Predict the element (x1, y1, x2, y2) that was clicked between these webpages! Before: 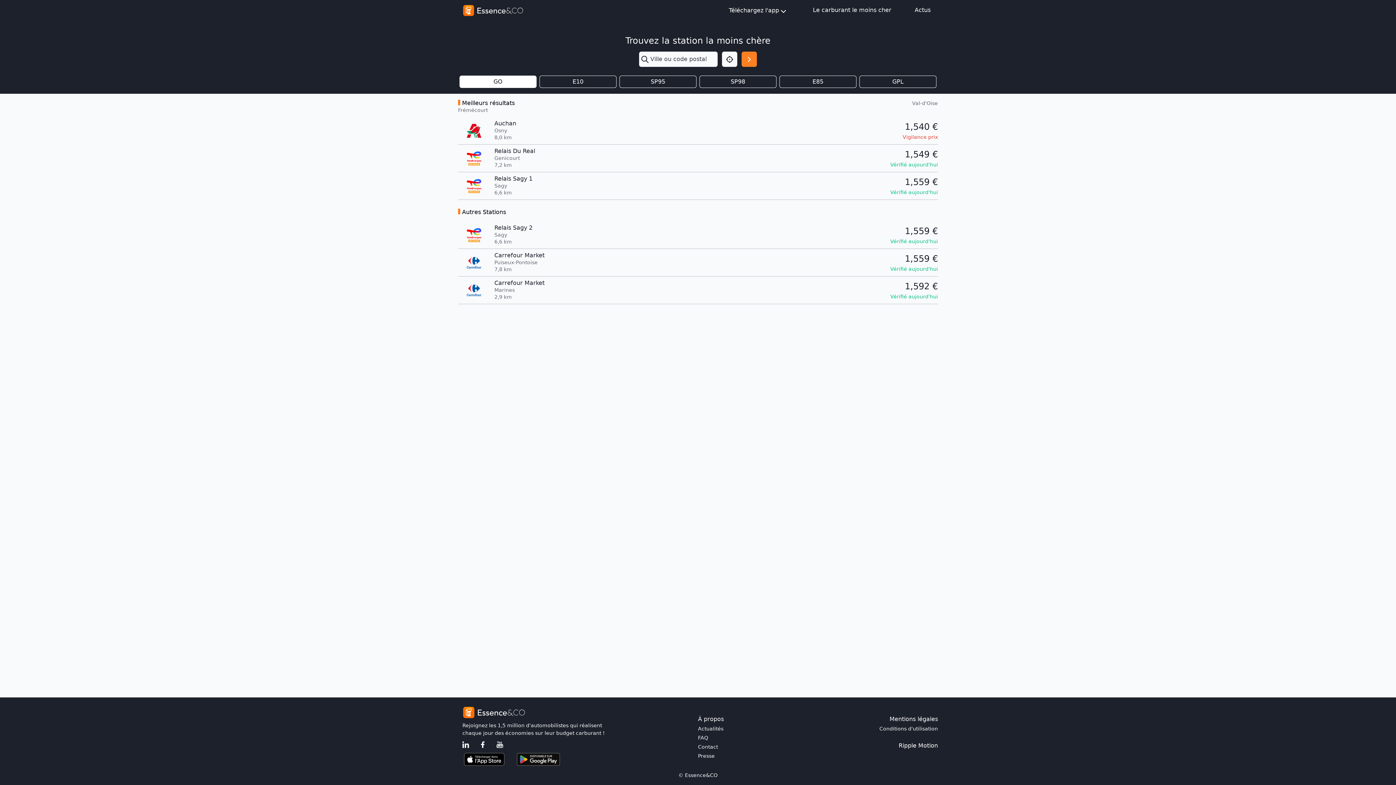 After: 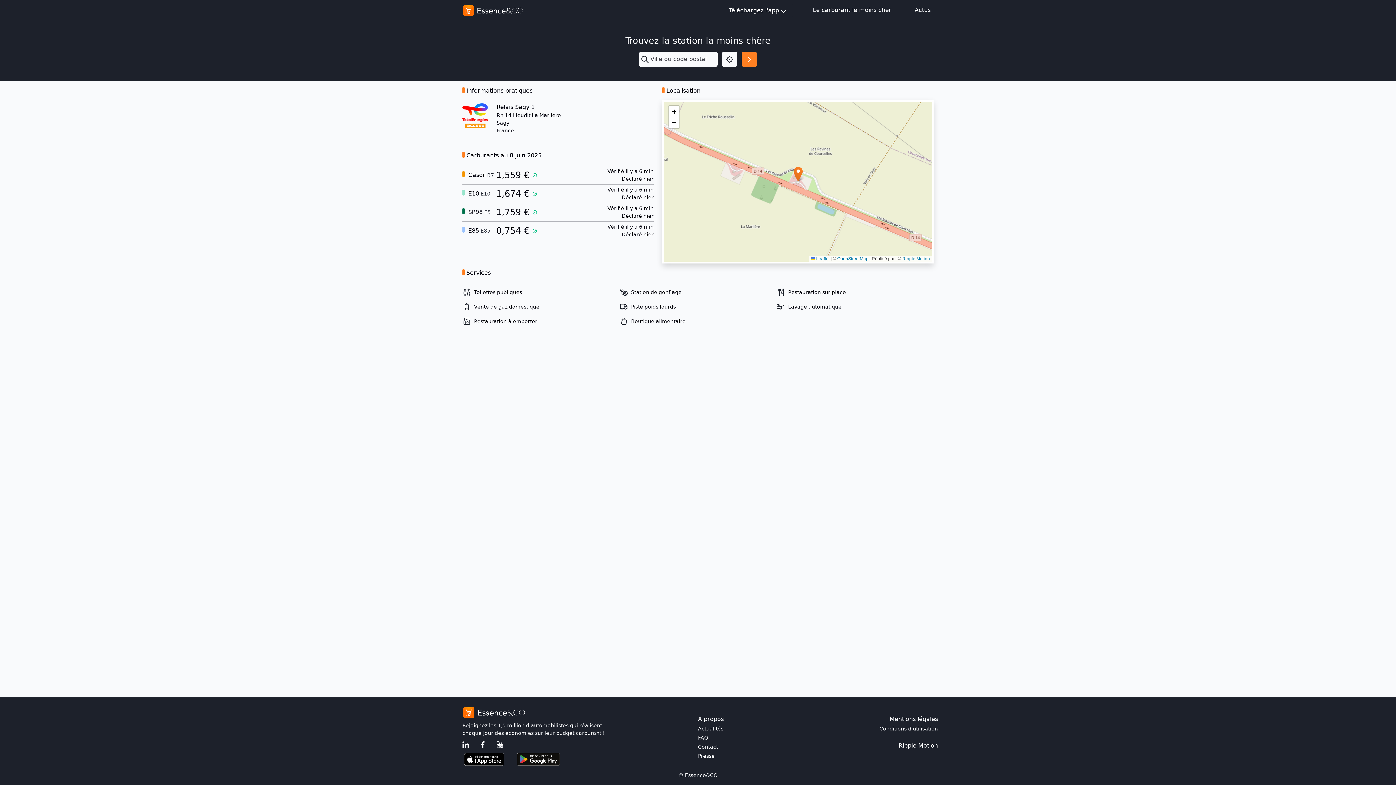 Action: label: Relais Sagy 1
Sagy

6,6 km

1,559 €
Vérifié aujourd'hui bbox: (453, 175, 942, 196)